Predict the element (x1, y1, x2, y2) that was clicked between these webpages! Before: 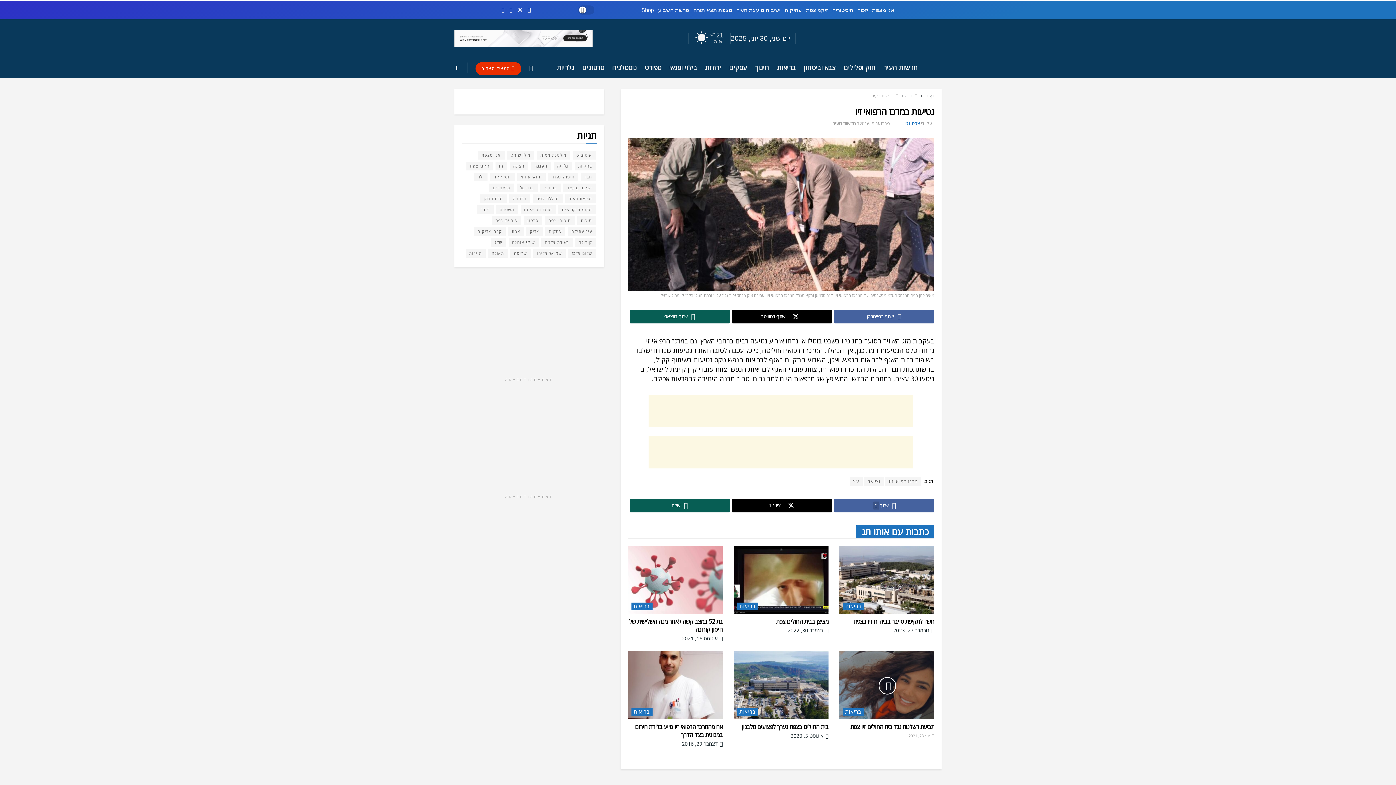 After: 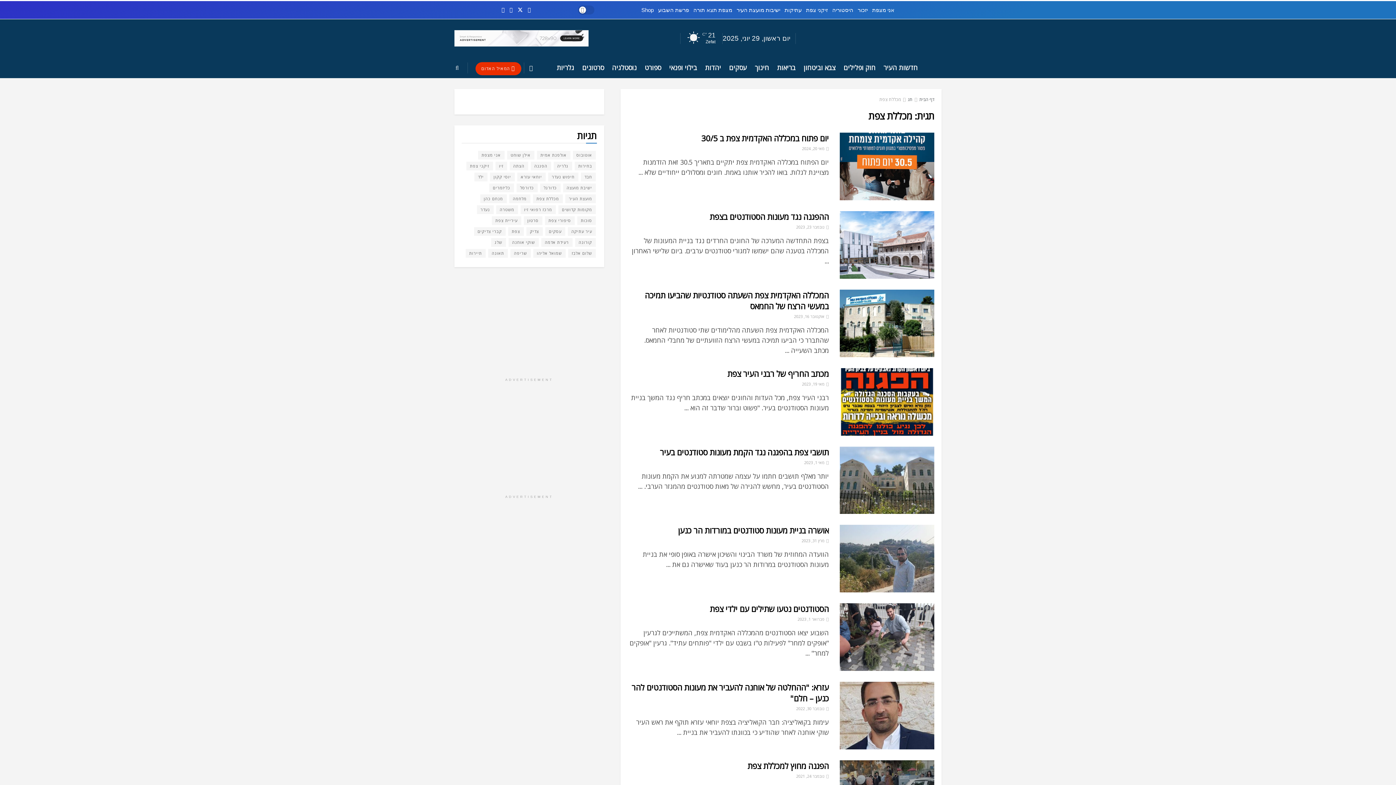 Action: bbox: (532, 194, 562, 203) label: מכללת צפת (14 פריטים)